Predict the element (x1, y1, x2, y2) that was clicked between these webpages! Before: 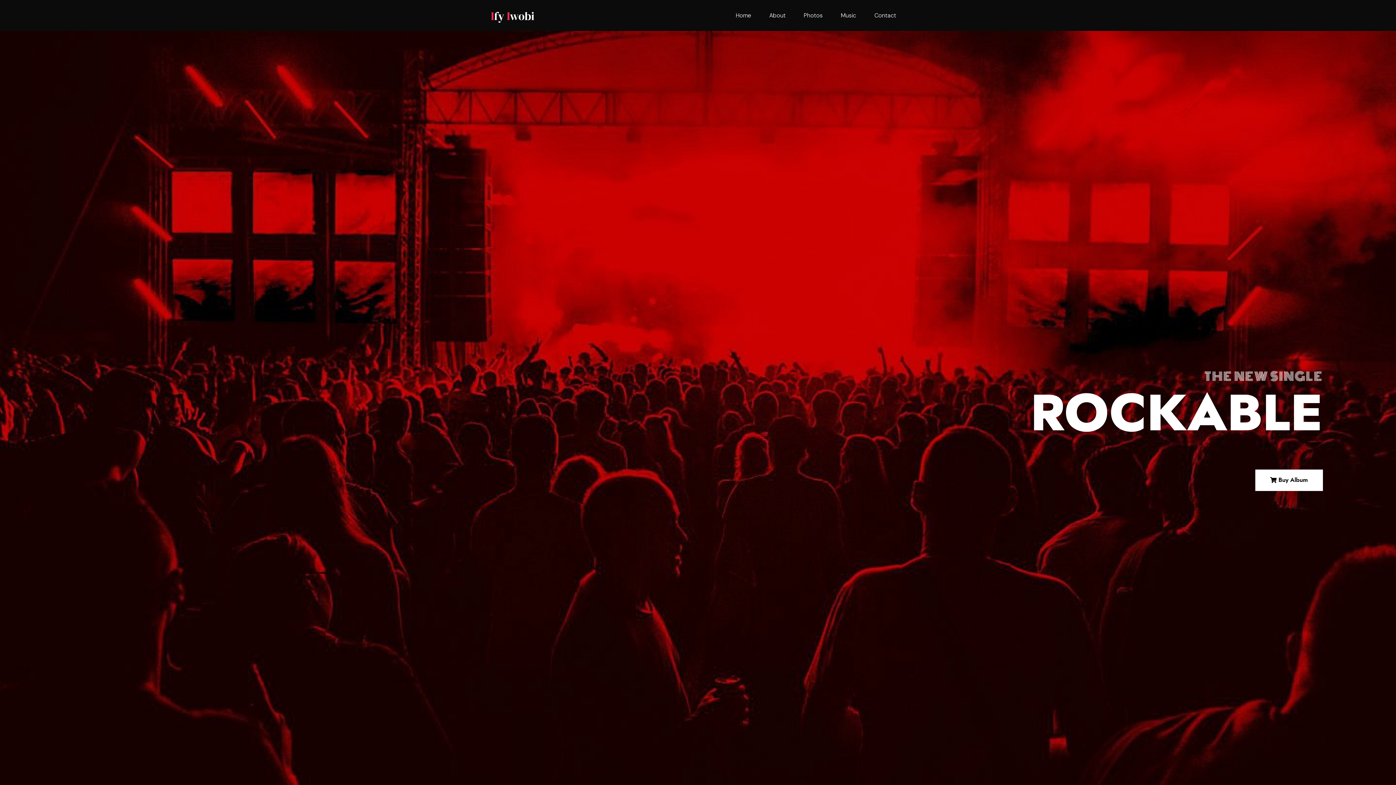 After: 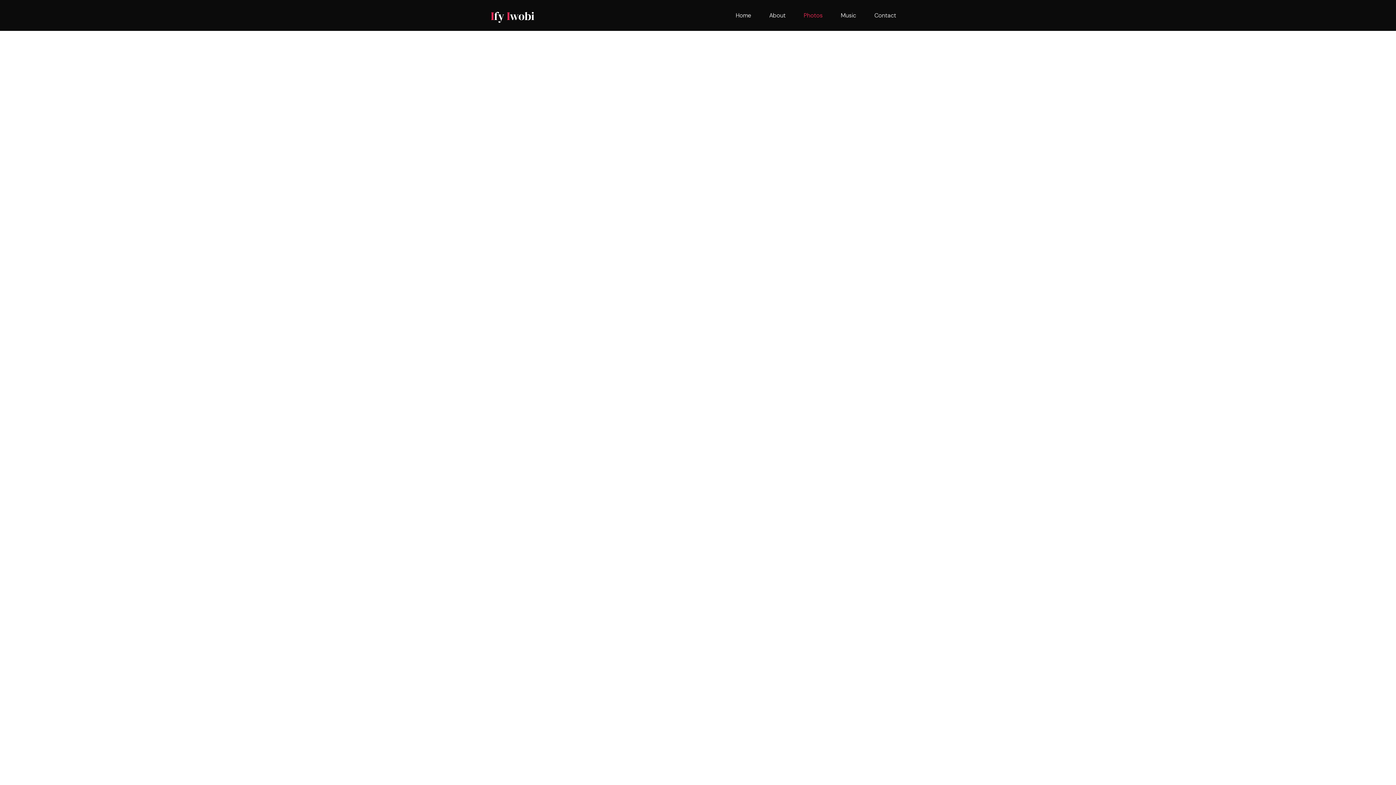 Action: bbox: (794, 7, 832, 24) label: Photos